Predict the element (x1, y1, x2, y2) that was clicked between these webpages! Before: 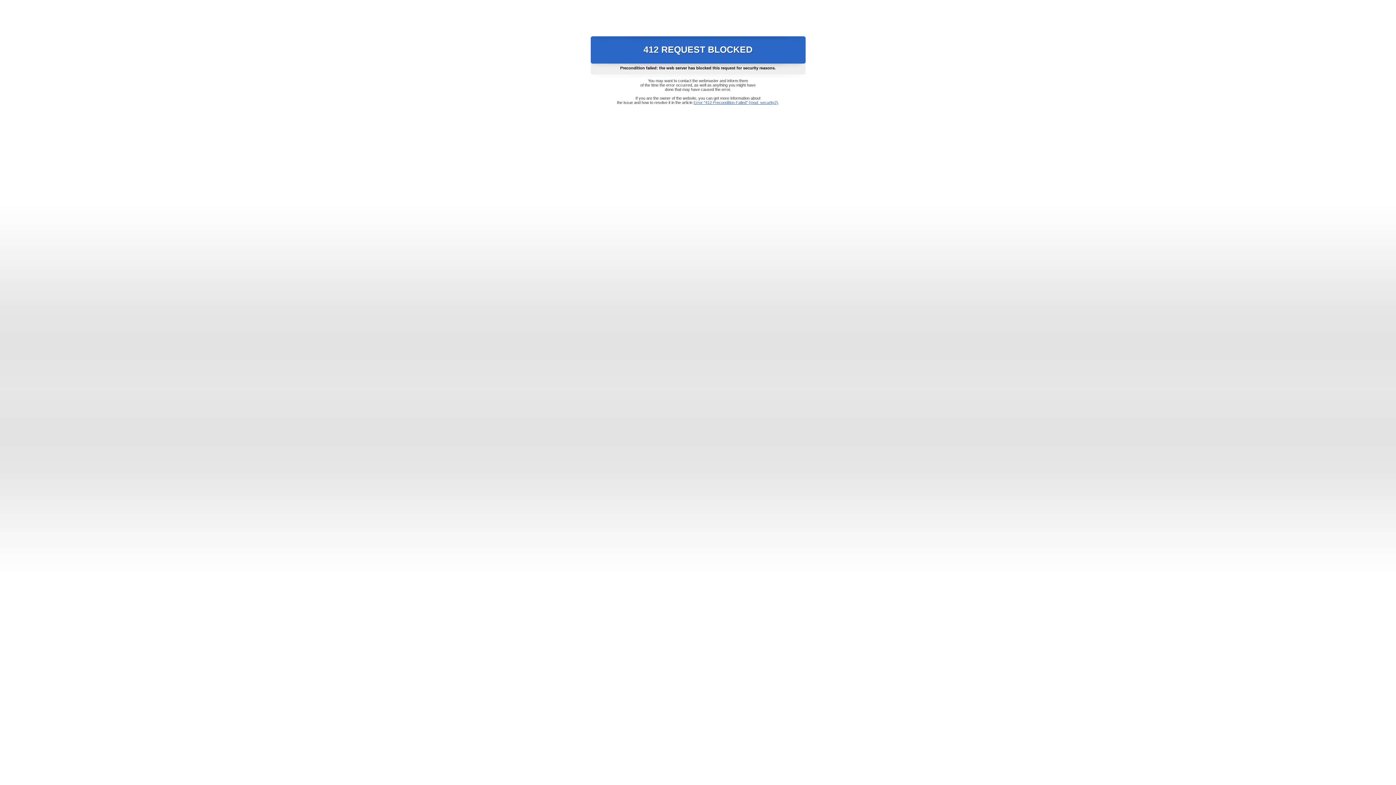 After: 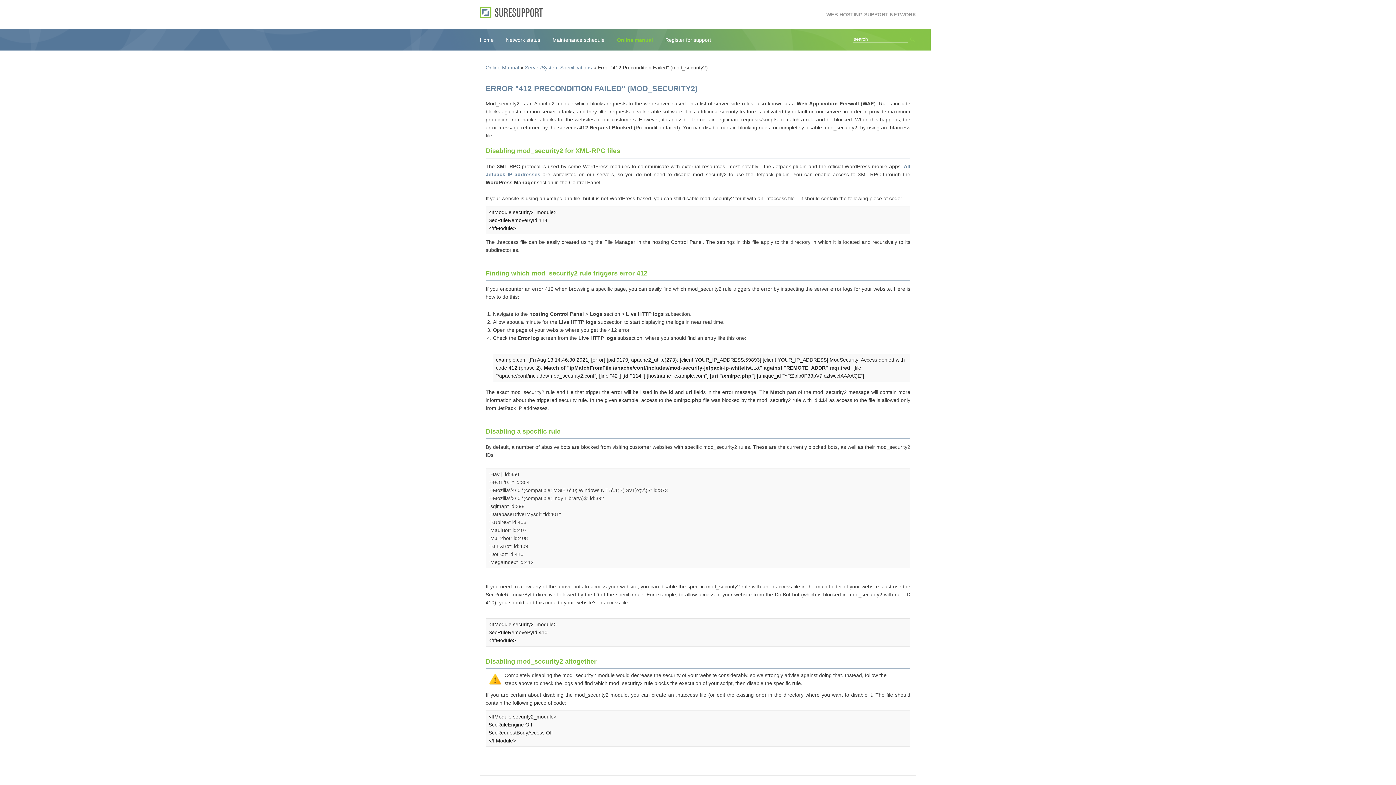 Action: bbox: (693, 100, 778, 104) label: Error "412 Precondition Failed" (mod_security2)